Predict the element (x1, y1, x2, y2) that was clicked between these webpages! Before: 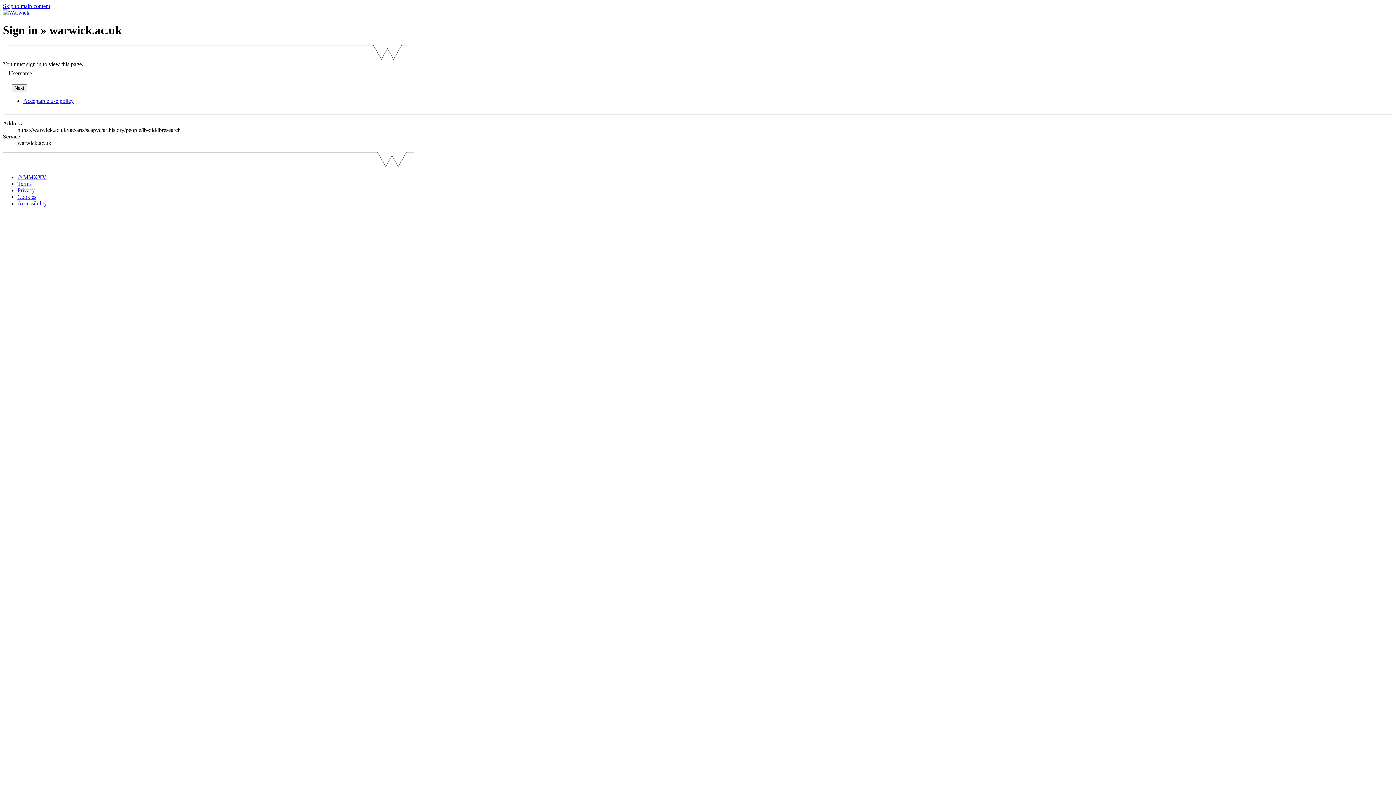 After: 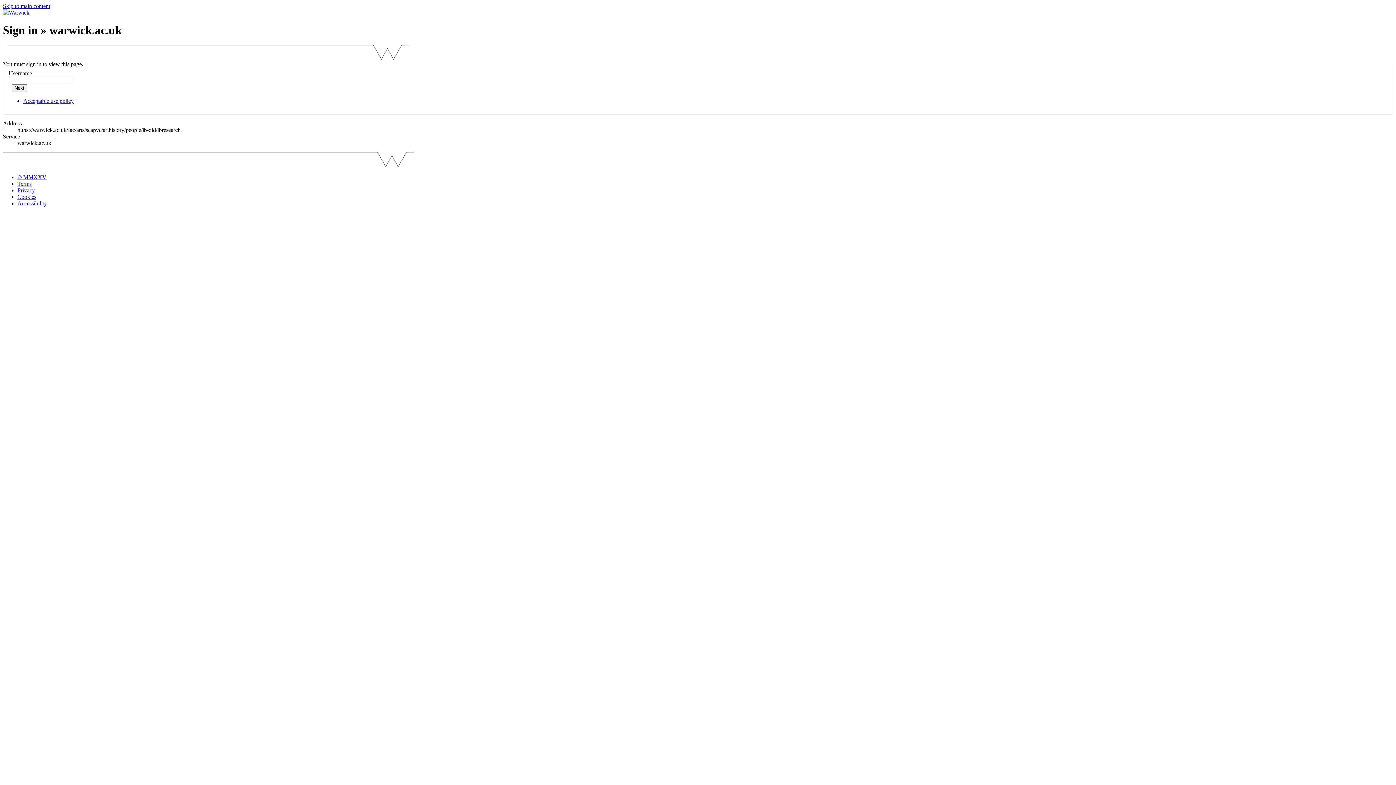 Action: bbox: (17, 187, 34, 193) label: Privacy